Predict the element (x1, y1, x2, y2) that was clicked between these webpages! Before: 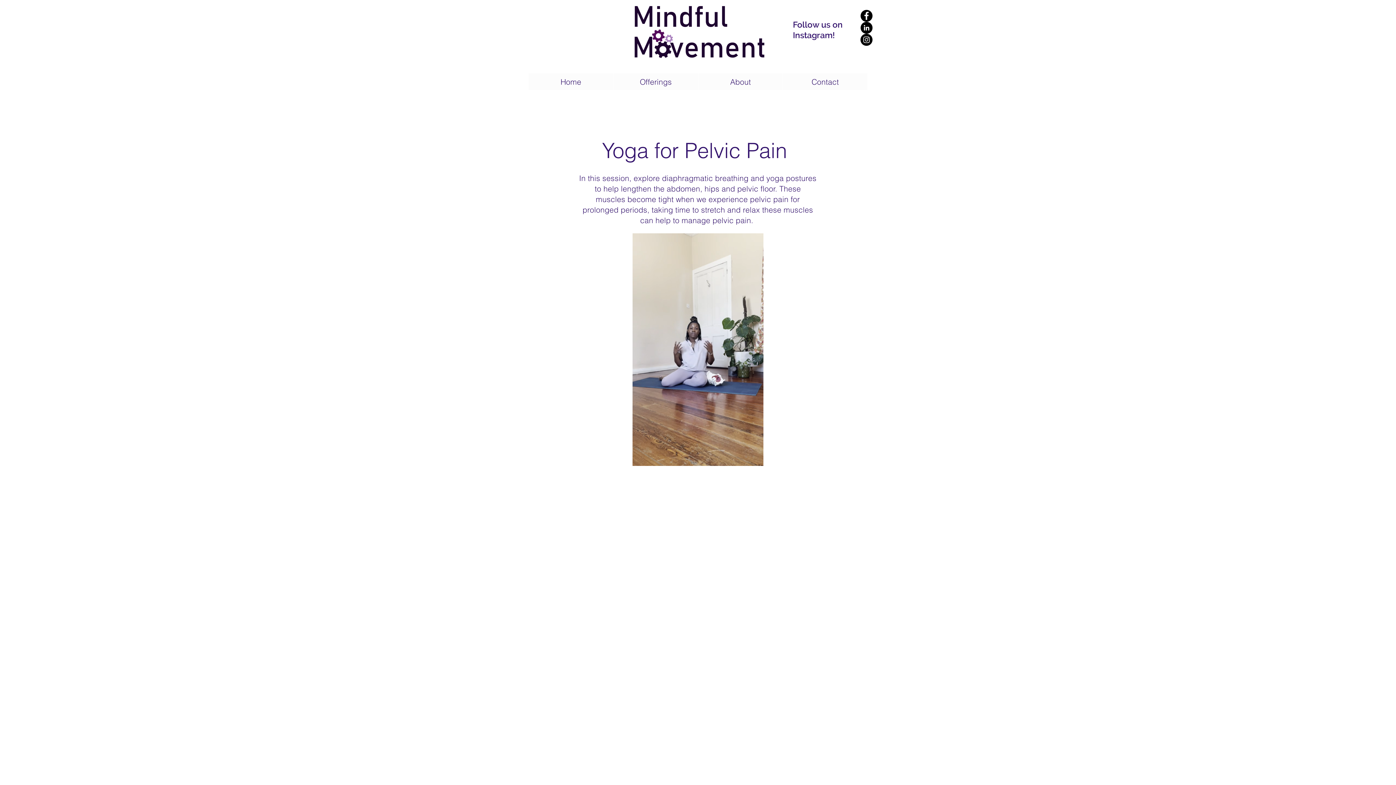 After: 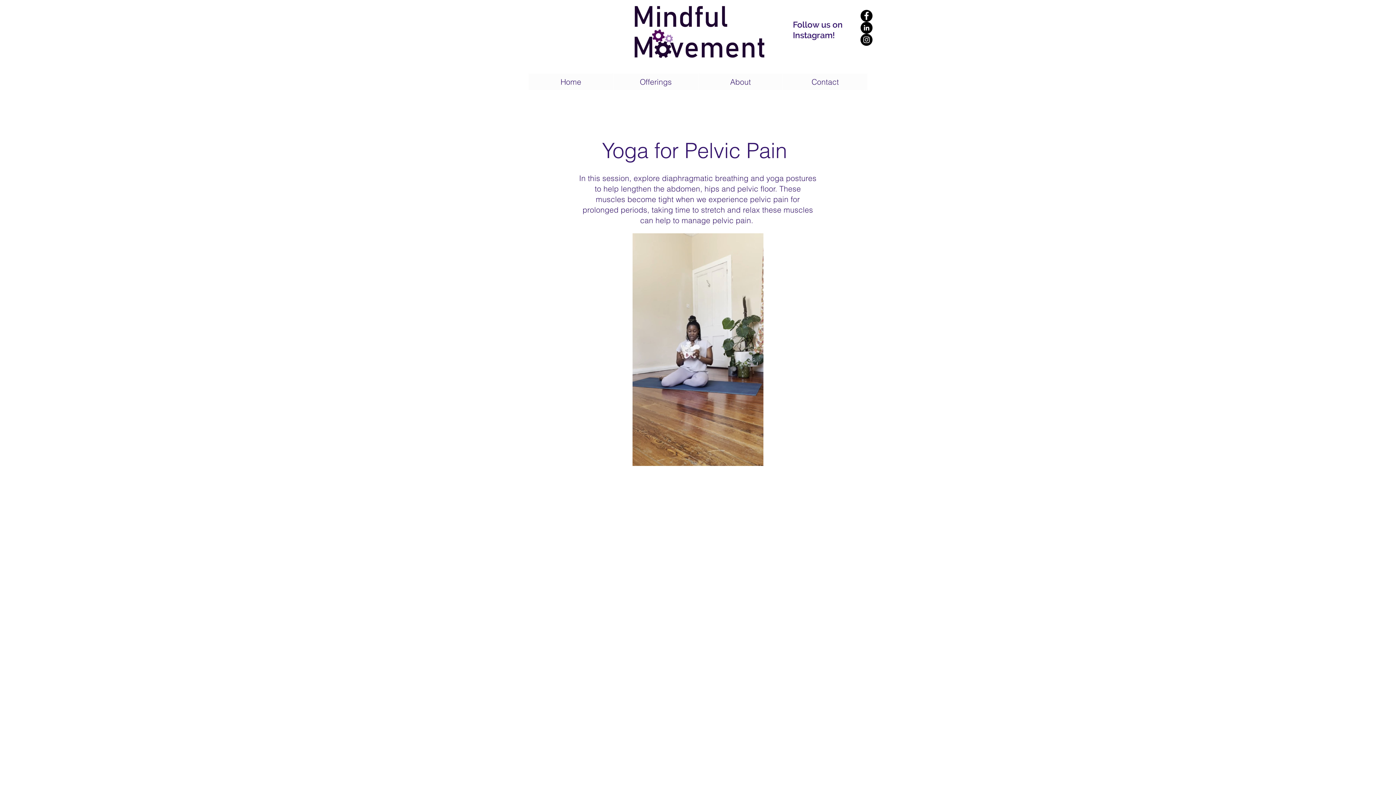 Action: label: Offerings bbox: (613, 73, 698, 90)